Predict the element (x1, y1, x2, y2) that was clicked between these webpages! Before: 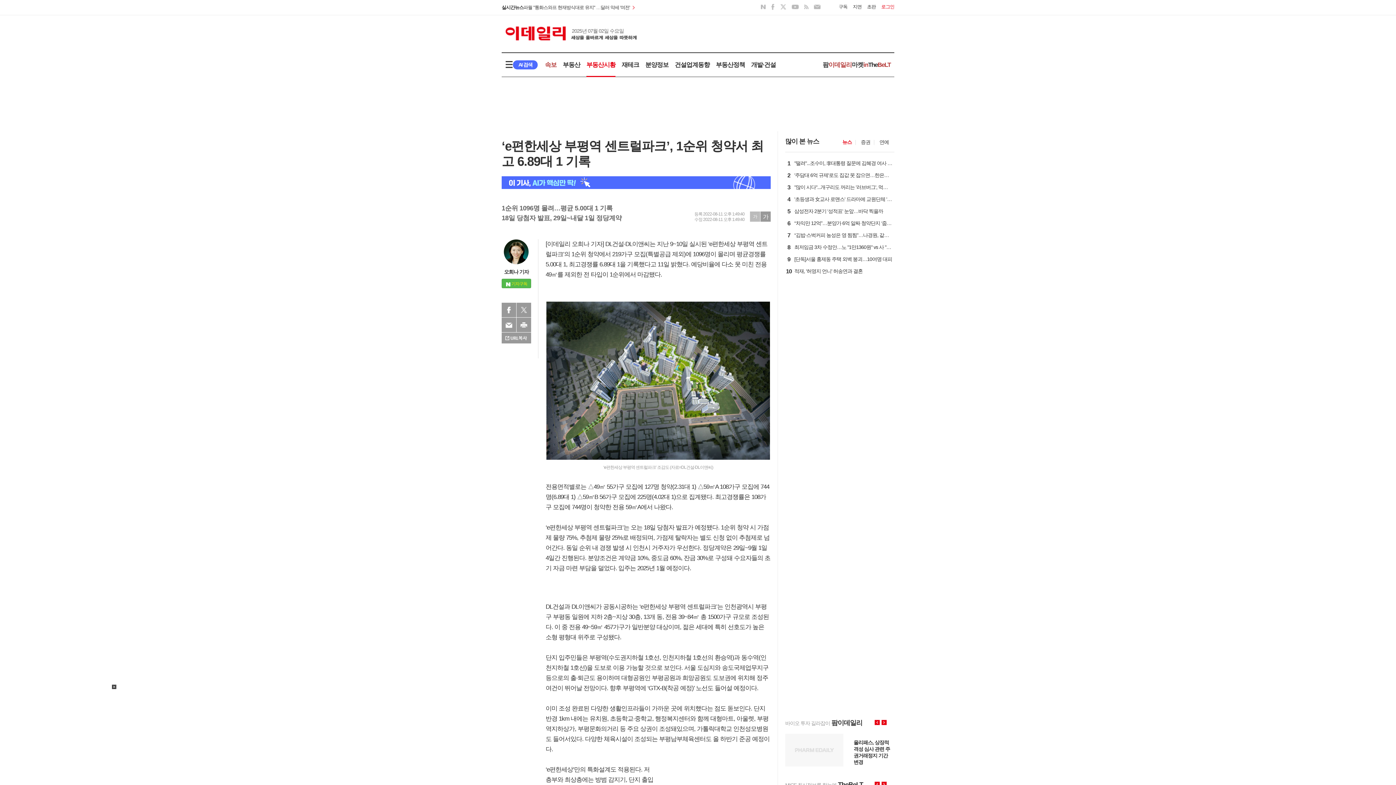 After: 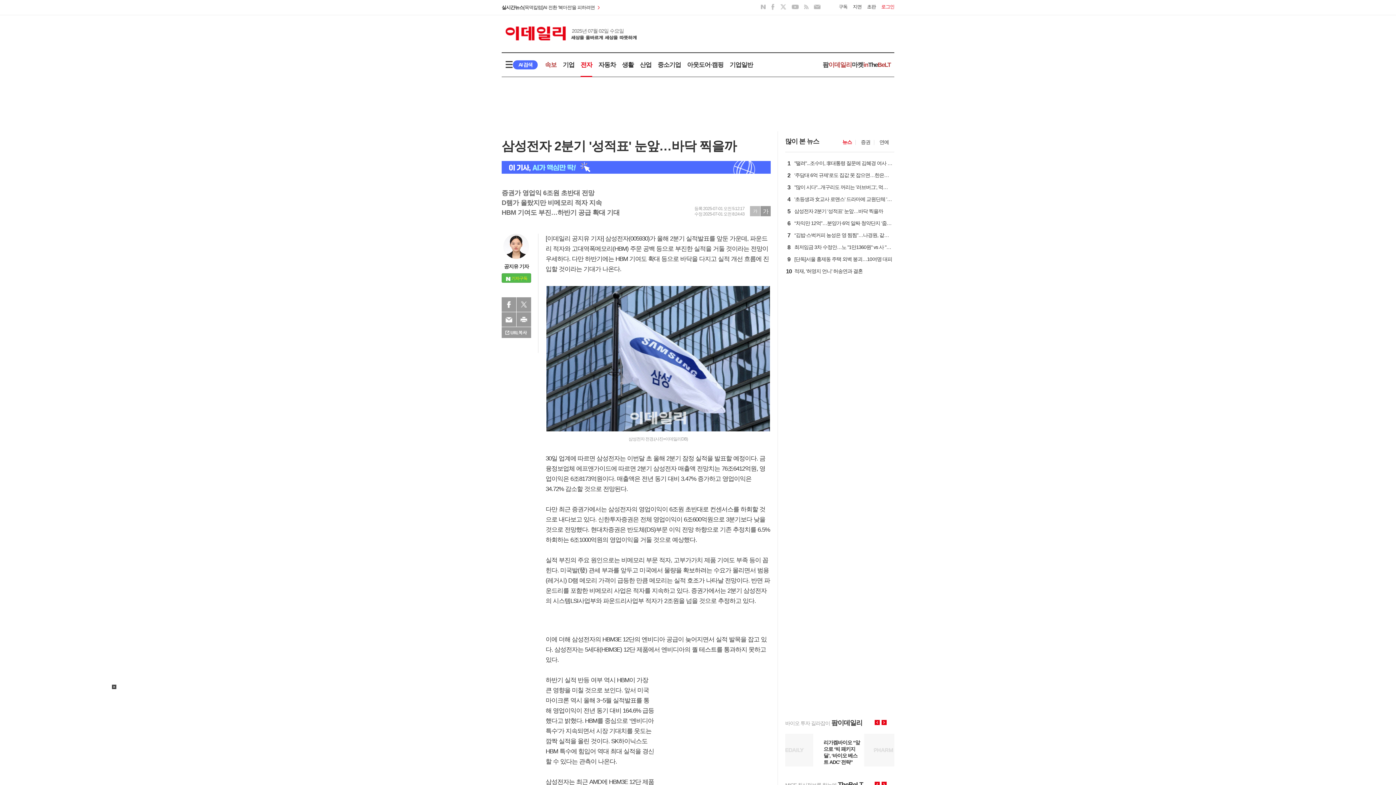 Action: bbox: (792, 209, 892, 215) label: 5
삼성전자 2분기 '성적표' 눈앞…바닥 찍을까